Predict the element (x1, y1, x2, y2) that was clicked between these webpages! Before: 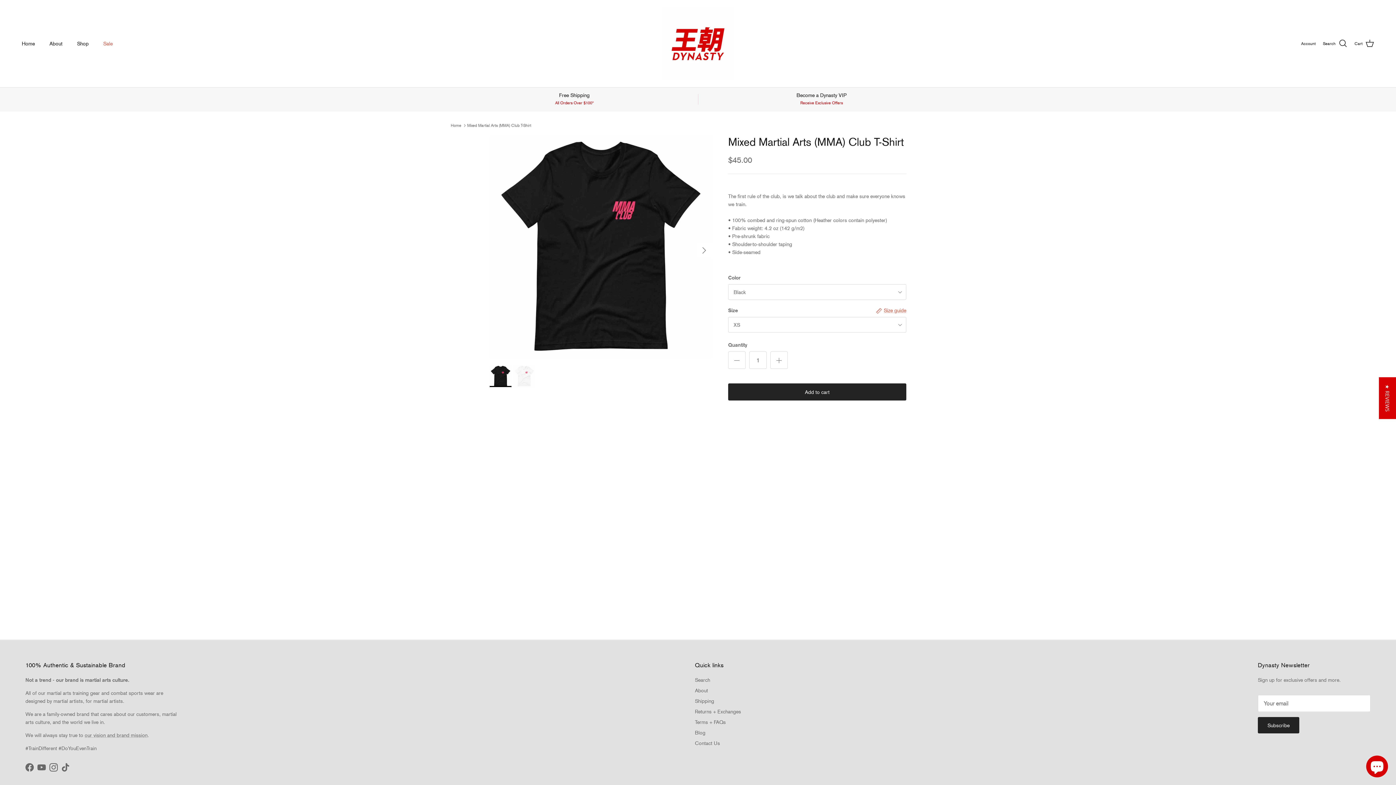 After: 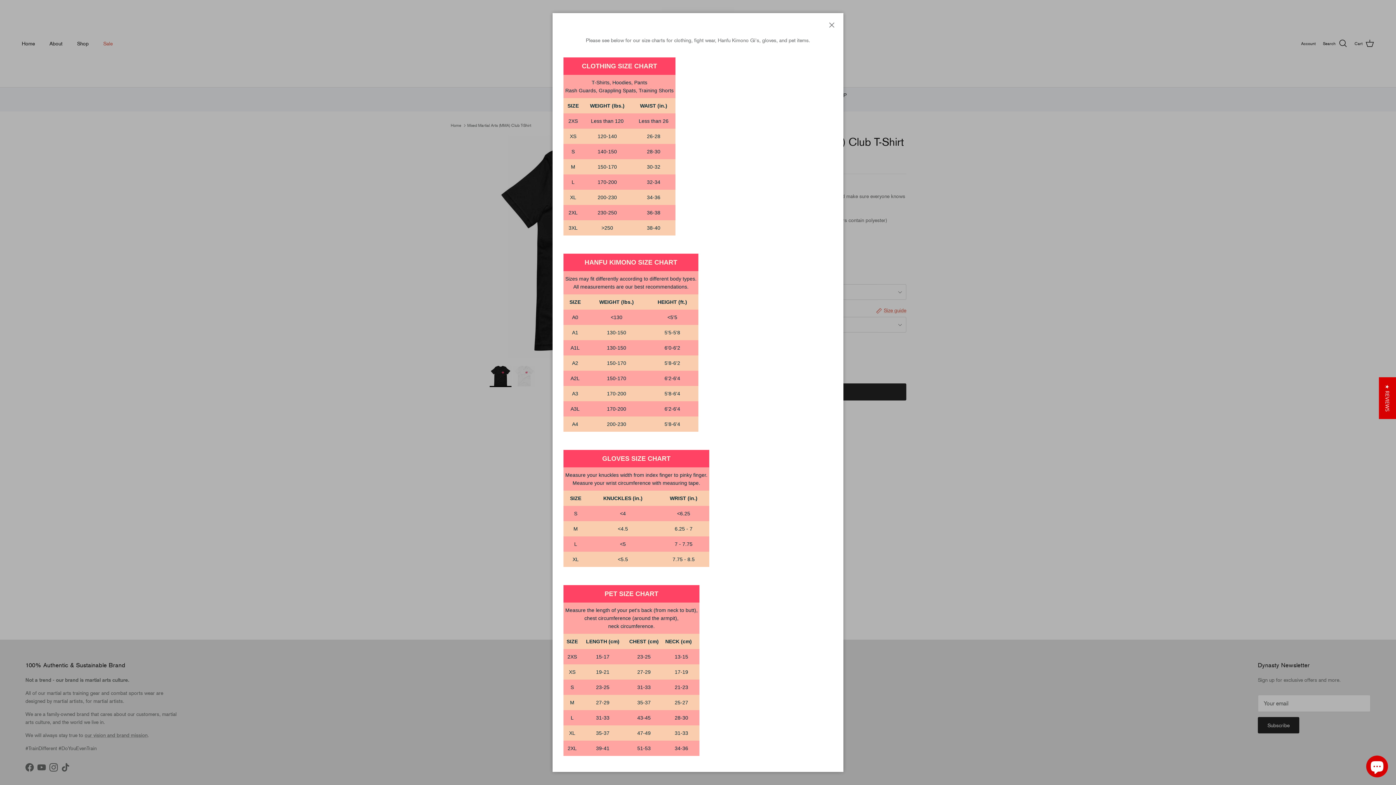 Action: bbox: (876, 307, 906, 314) label:  Size guide